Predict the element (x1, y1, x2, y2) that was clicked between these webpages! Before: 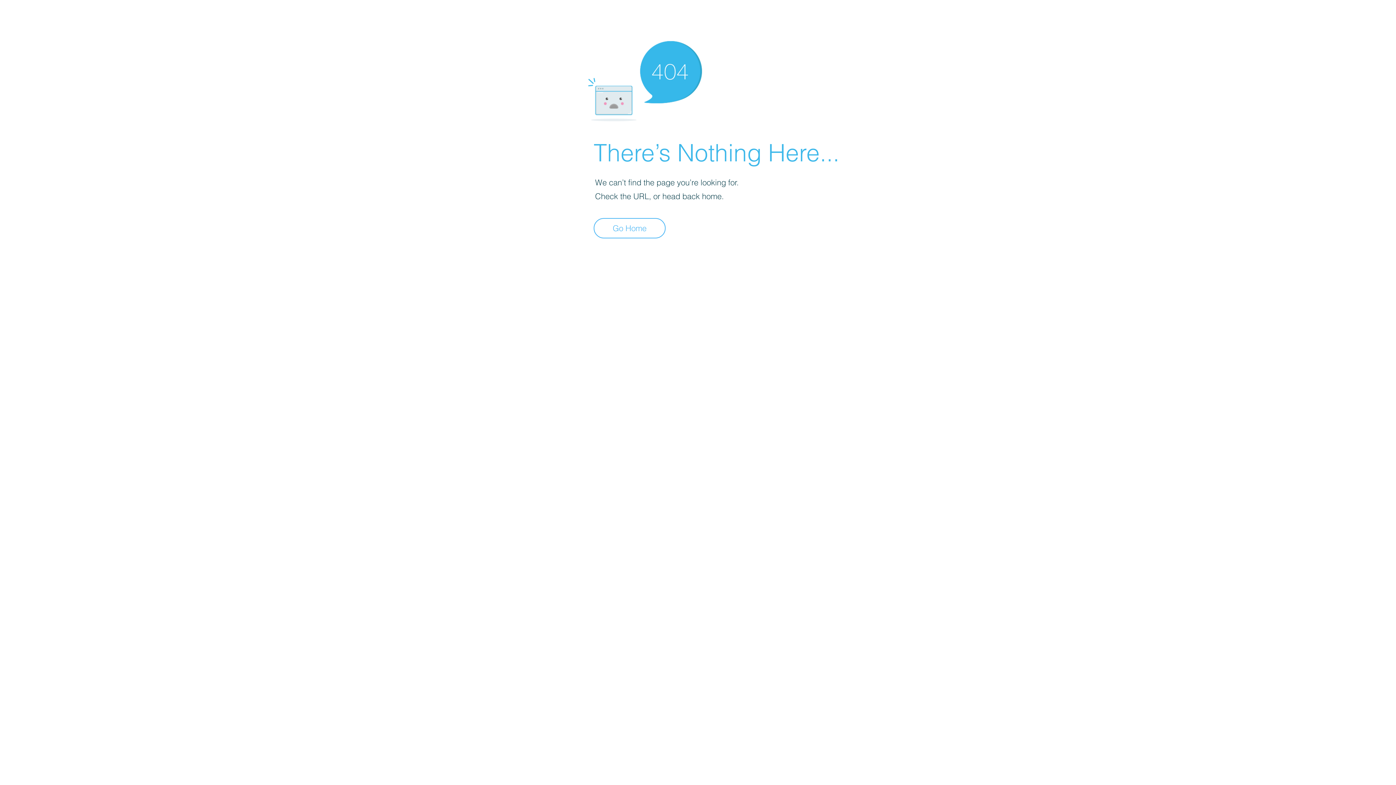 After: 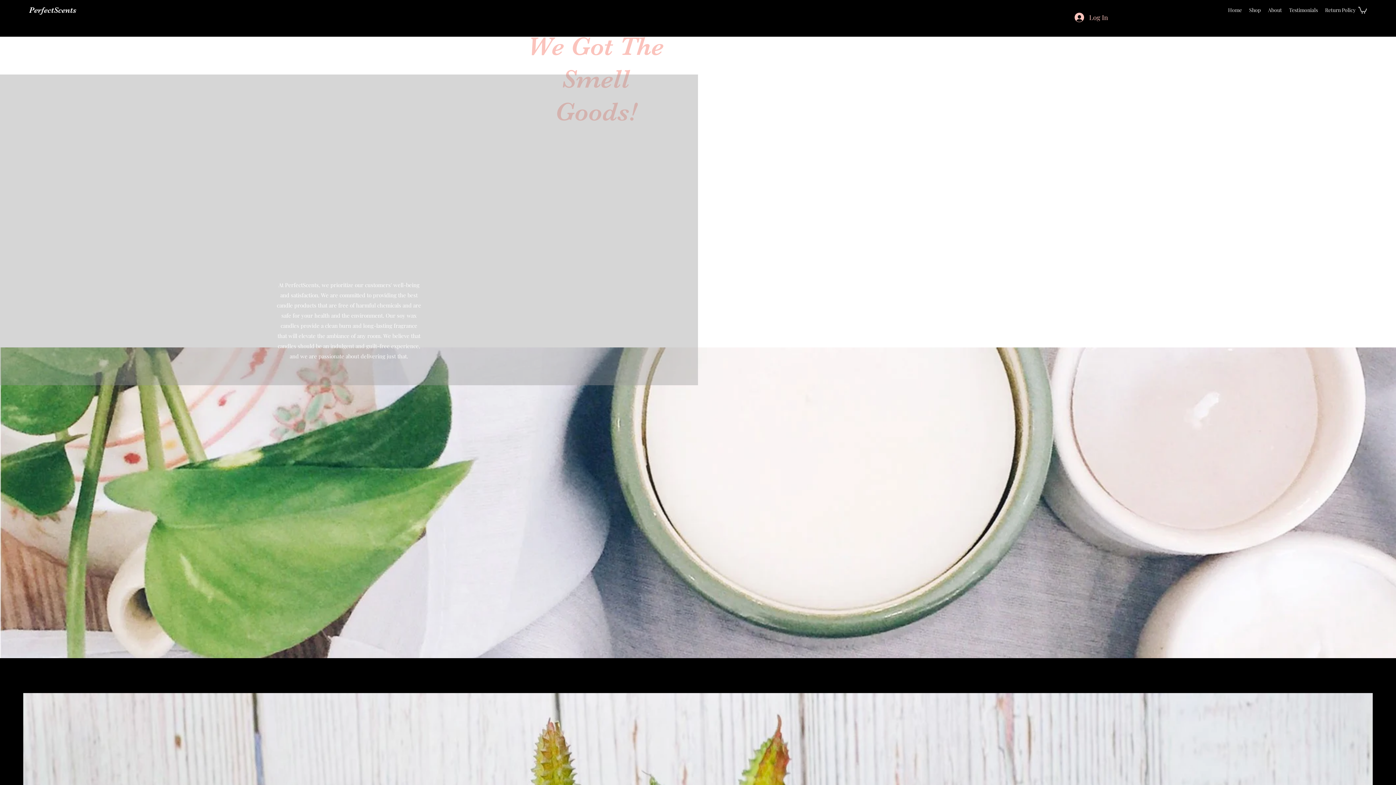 Action: bbox: (593, 218, 665, 238) label: Go Home